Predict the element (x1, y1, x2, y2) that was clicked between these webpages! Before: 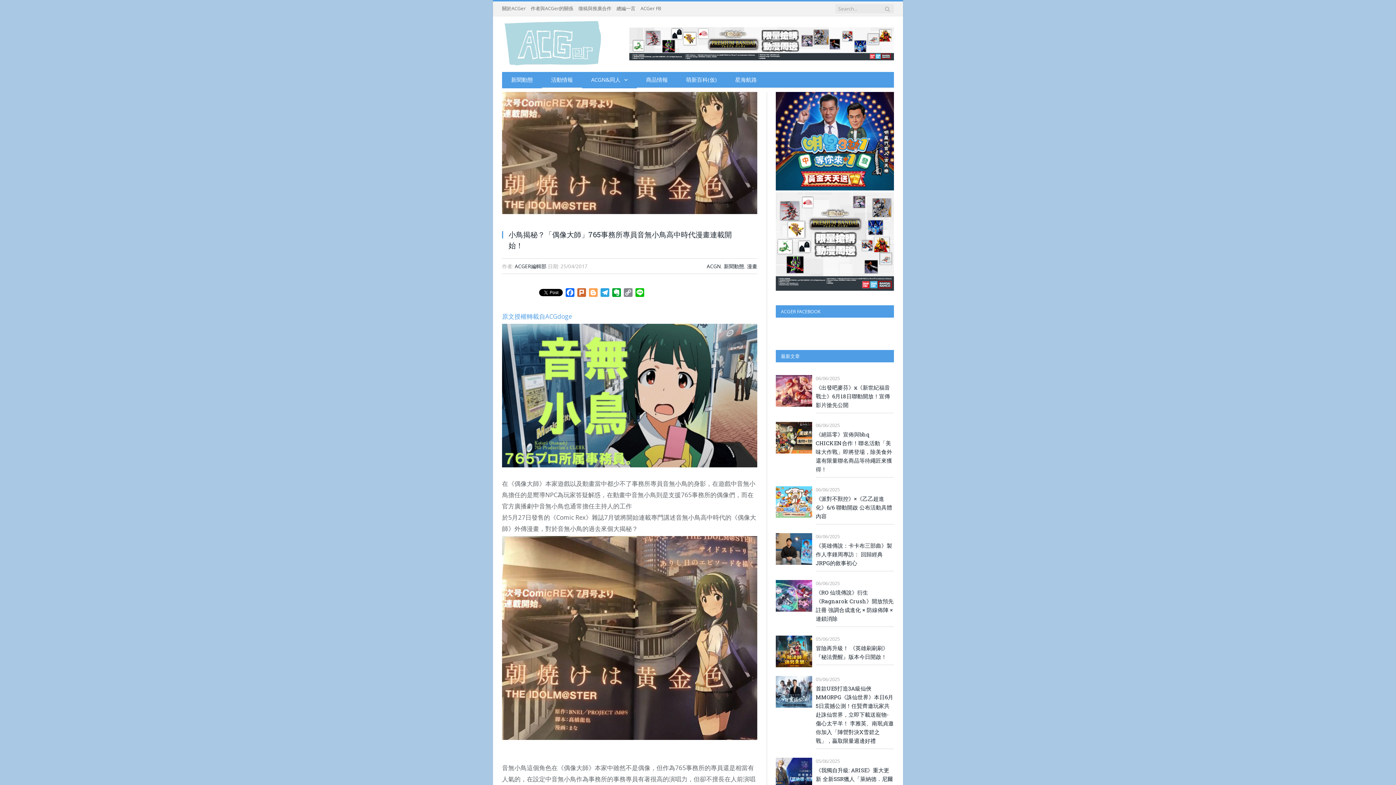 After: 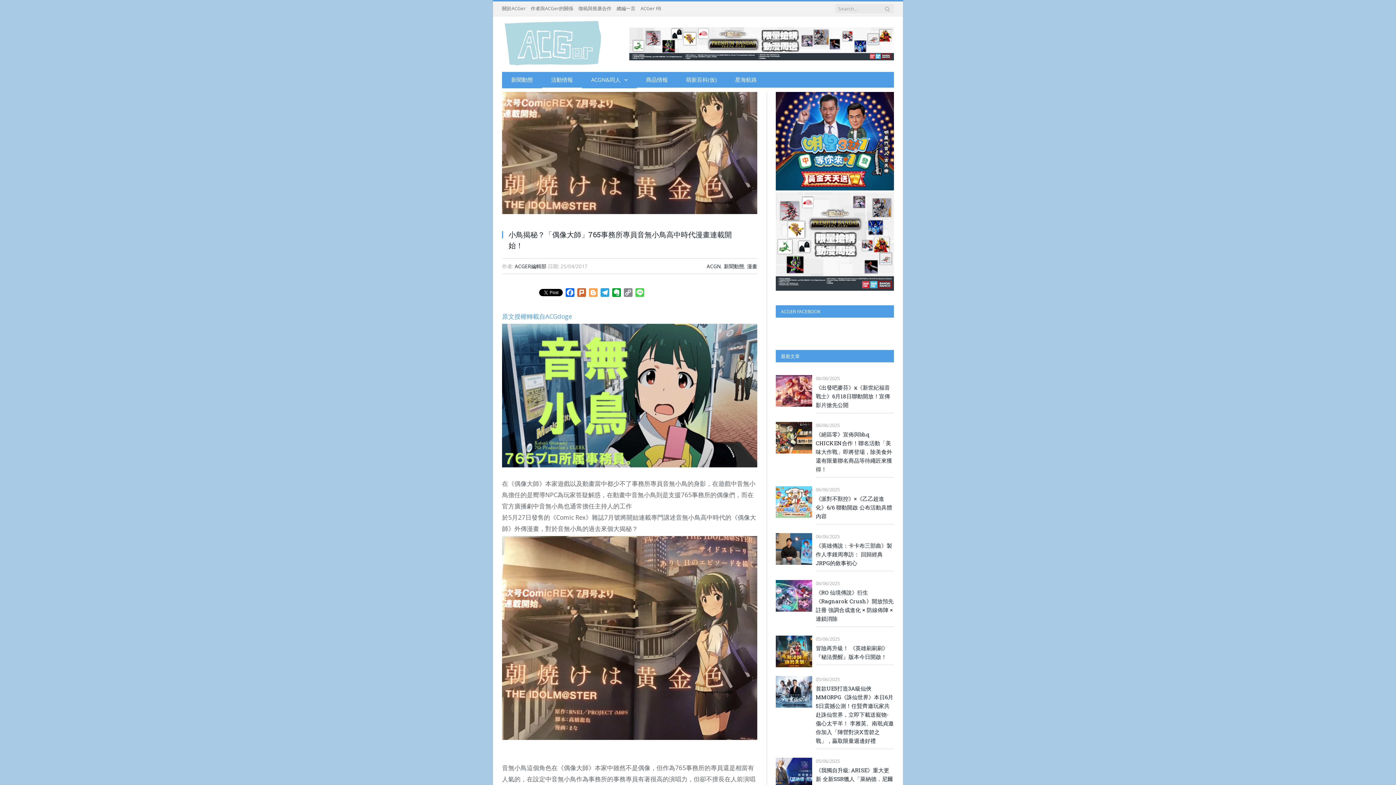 Action: bbox: (613, 288, 625, 299) label: Line